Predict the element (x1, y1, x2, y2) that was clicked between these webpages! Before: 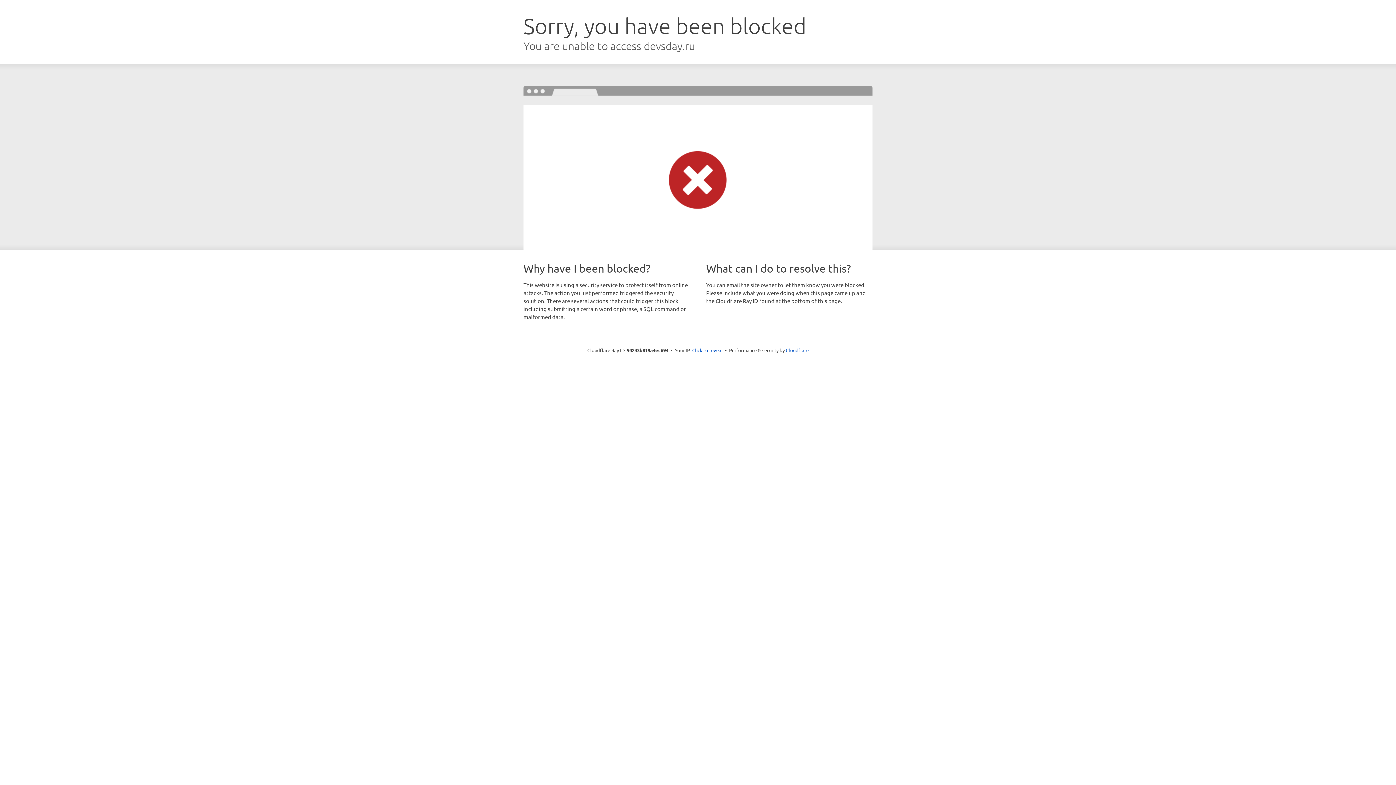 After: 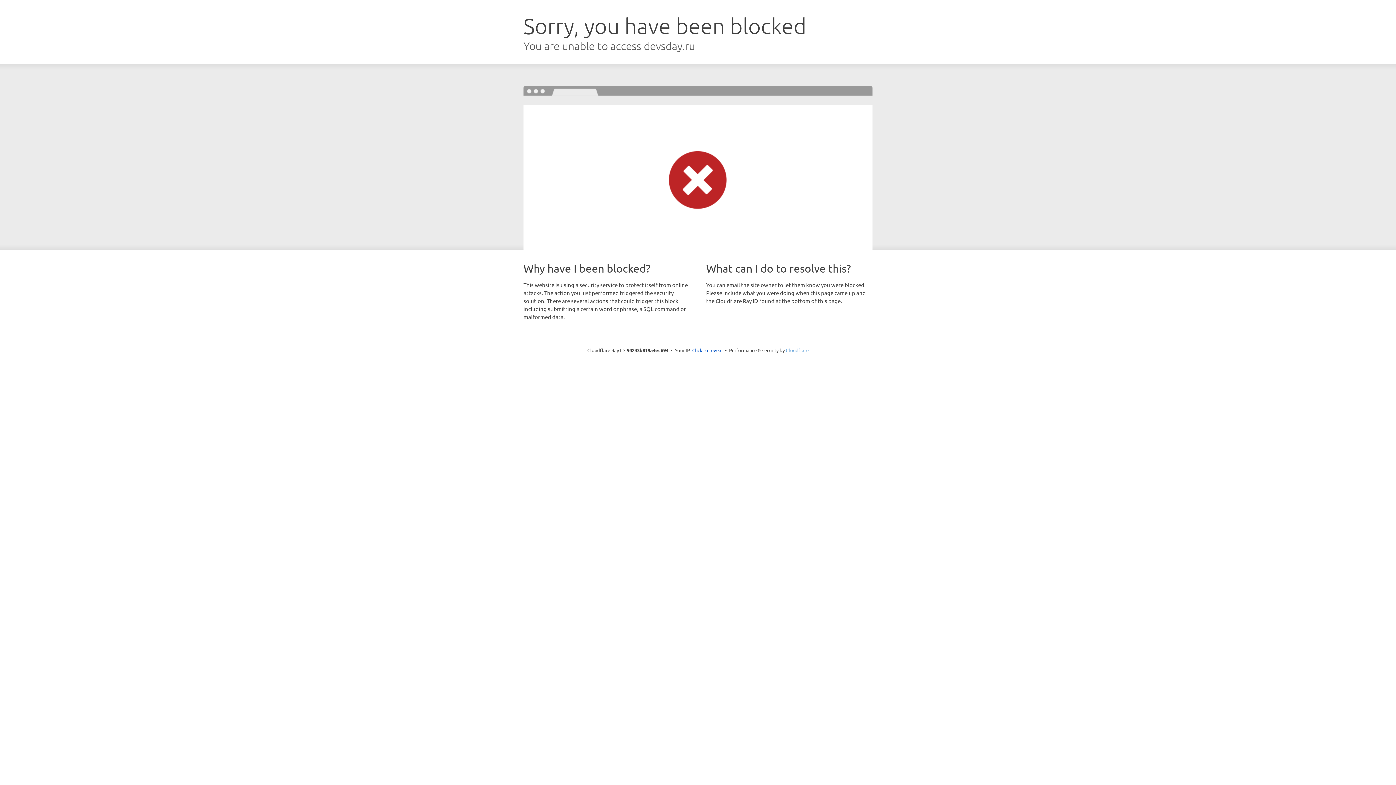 Action: label: Cloudflare bbox: (786, 347, 808, 353)